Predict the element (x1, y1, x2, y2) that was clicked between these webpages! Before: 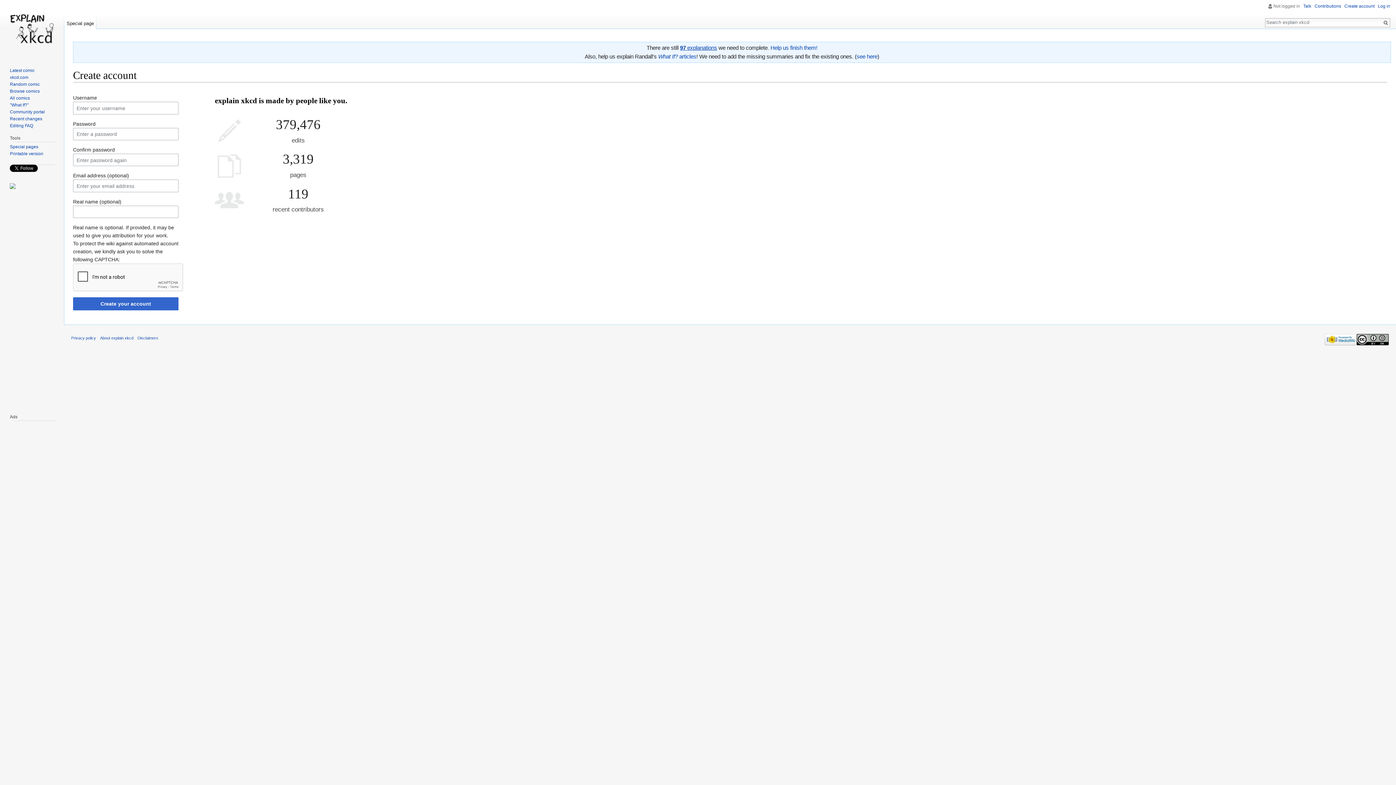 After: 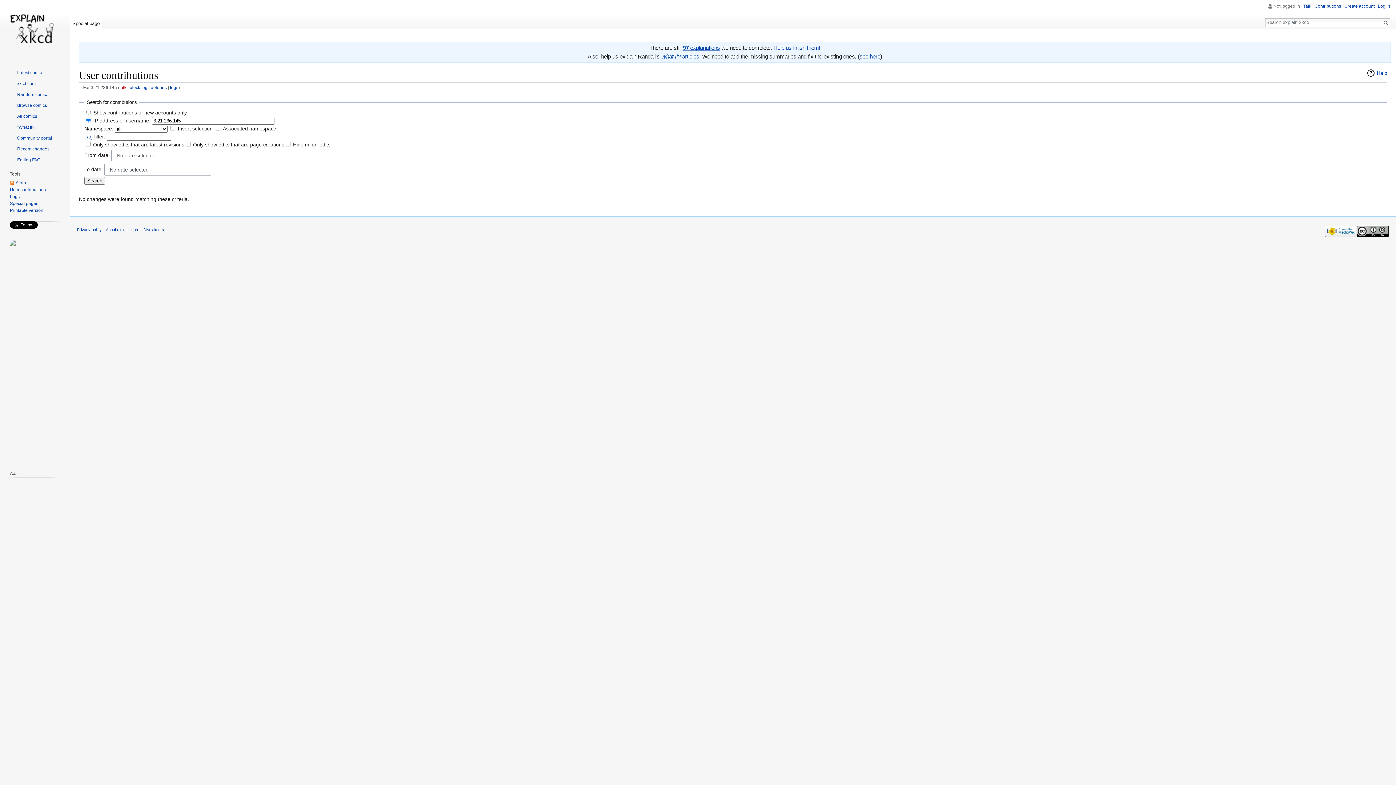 Action: label: Contributions bbox: (1314, 3, 1341, 8)